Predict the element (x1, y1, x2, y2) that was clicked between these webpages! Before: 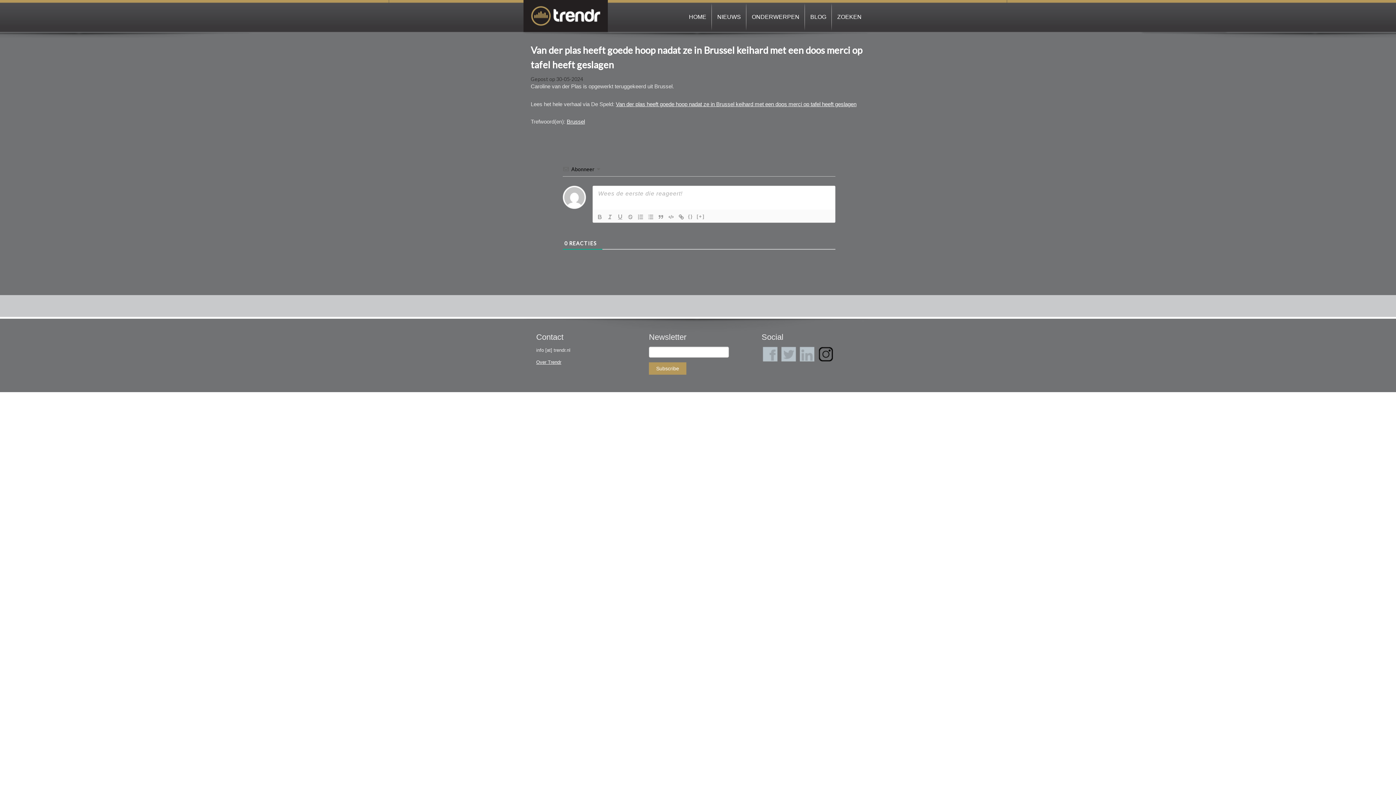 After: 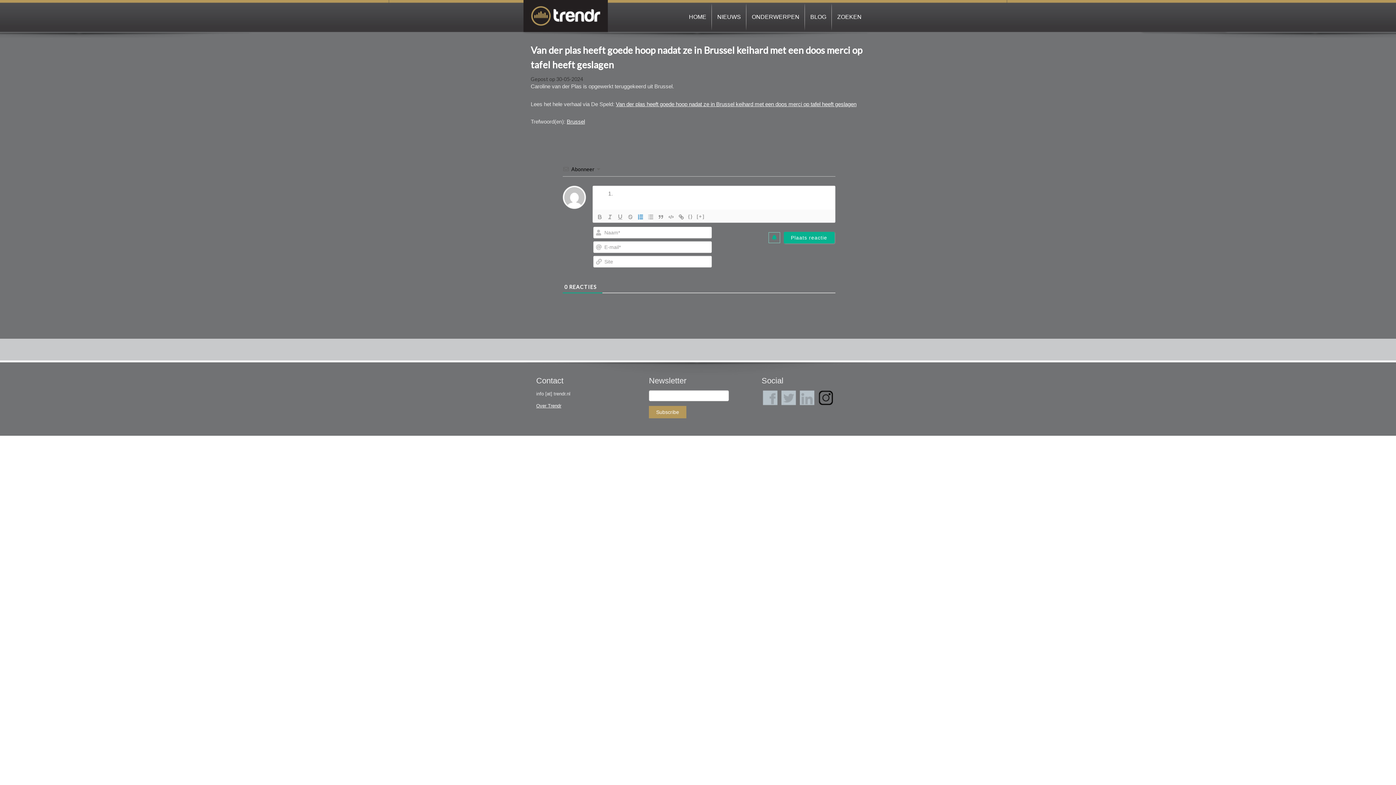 Action: bbox: (635, 212, 645, 221)